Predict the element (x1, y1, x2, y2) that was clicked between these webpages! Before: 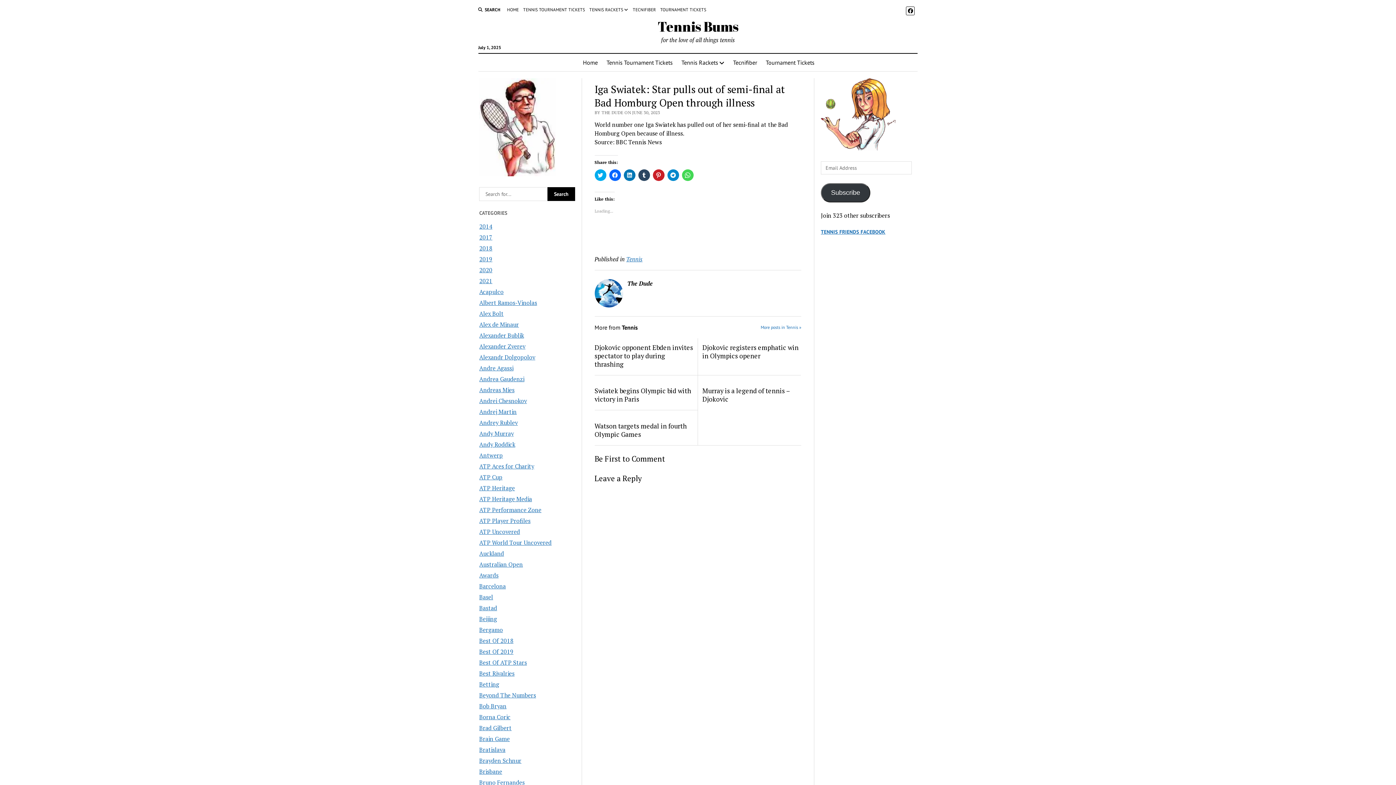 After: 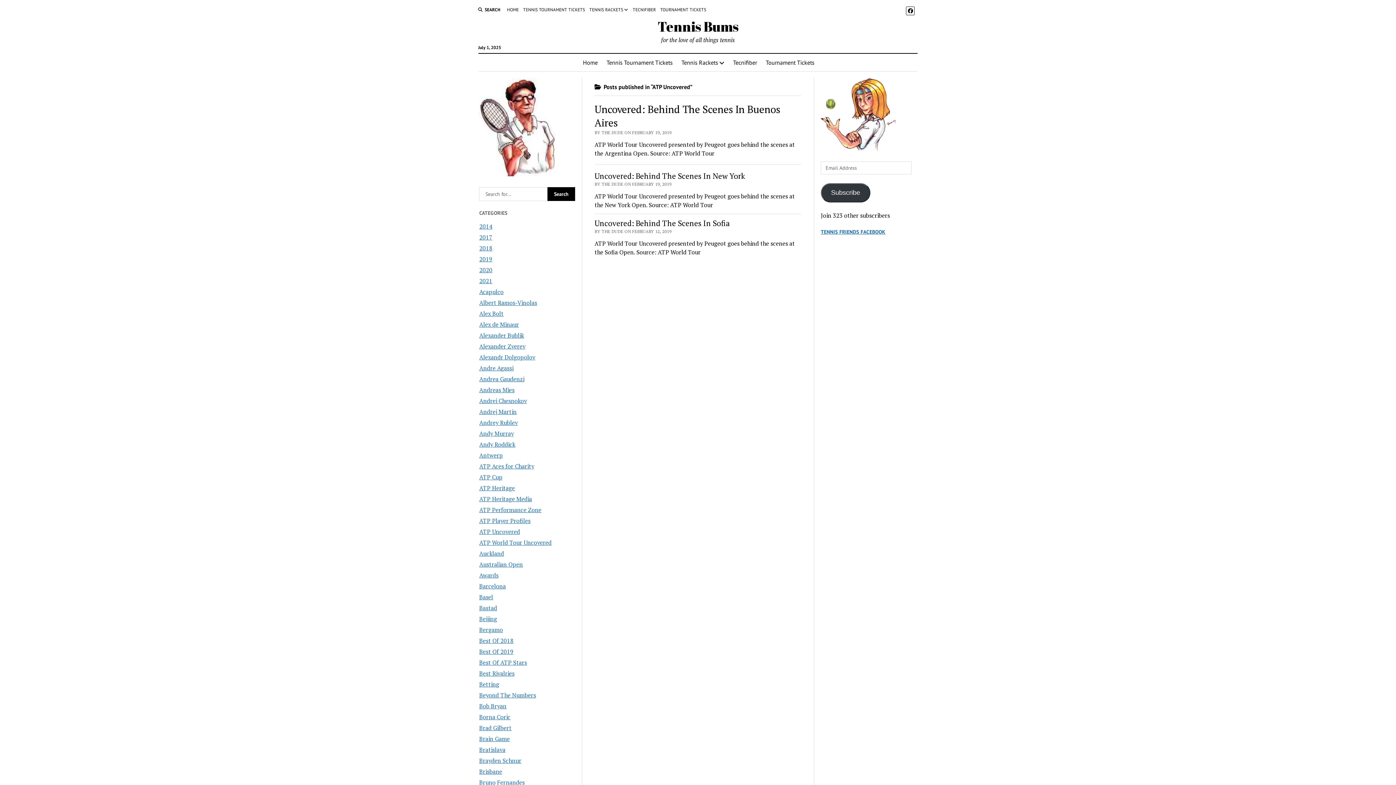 Action: bbox: (479, 527, 520, 535) label: ATP Uncovered